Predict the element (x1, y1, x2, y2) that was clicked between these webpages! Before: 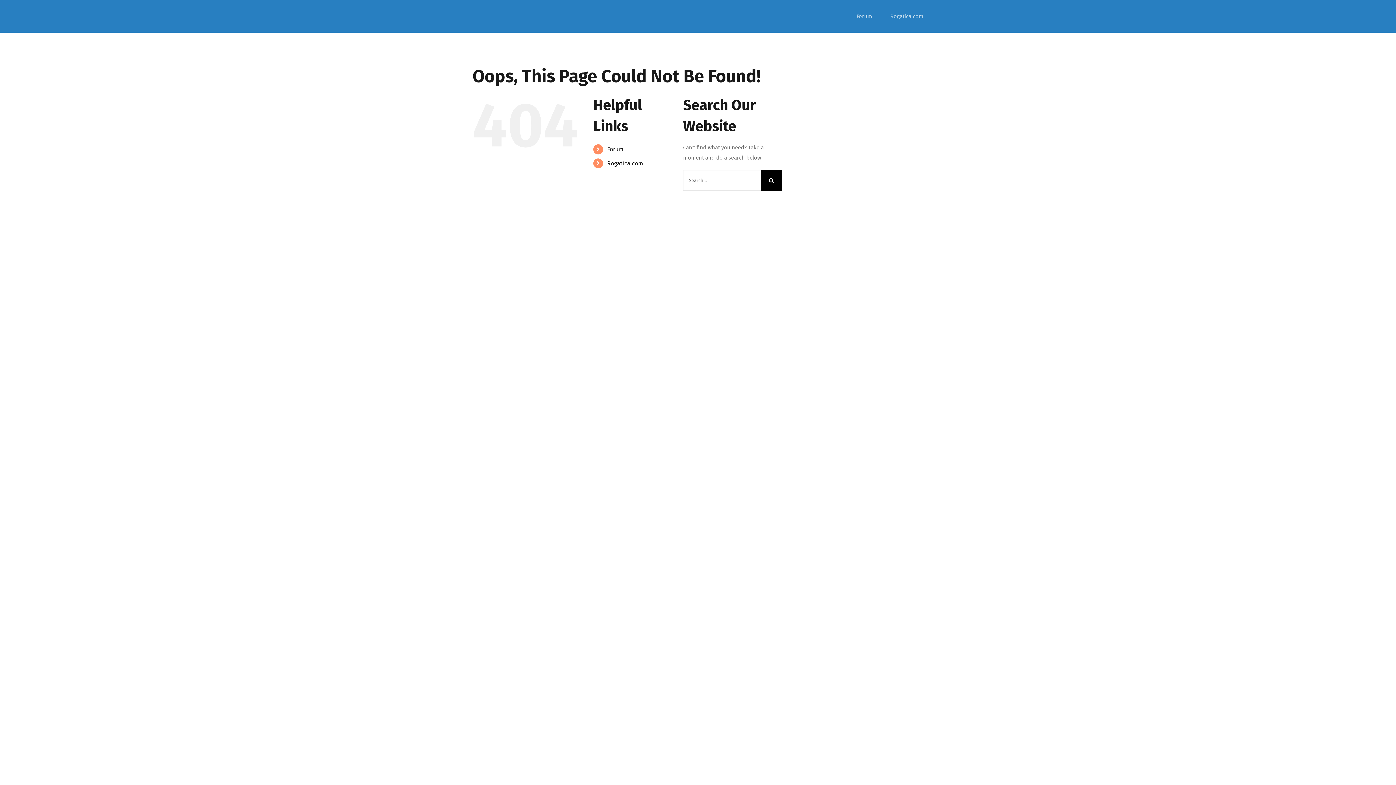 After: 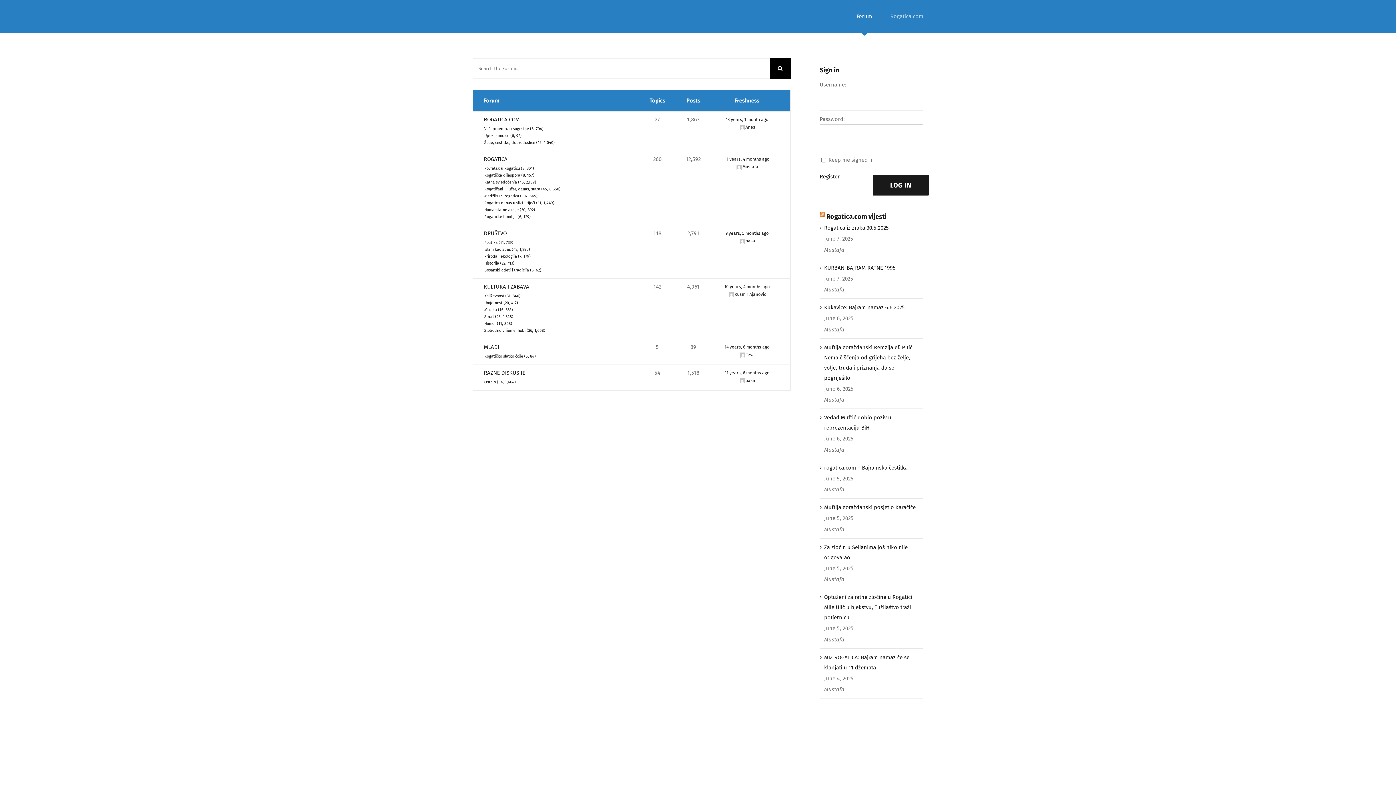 Action: bbox: (472, 16, 585, 16)